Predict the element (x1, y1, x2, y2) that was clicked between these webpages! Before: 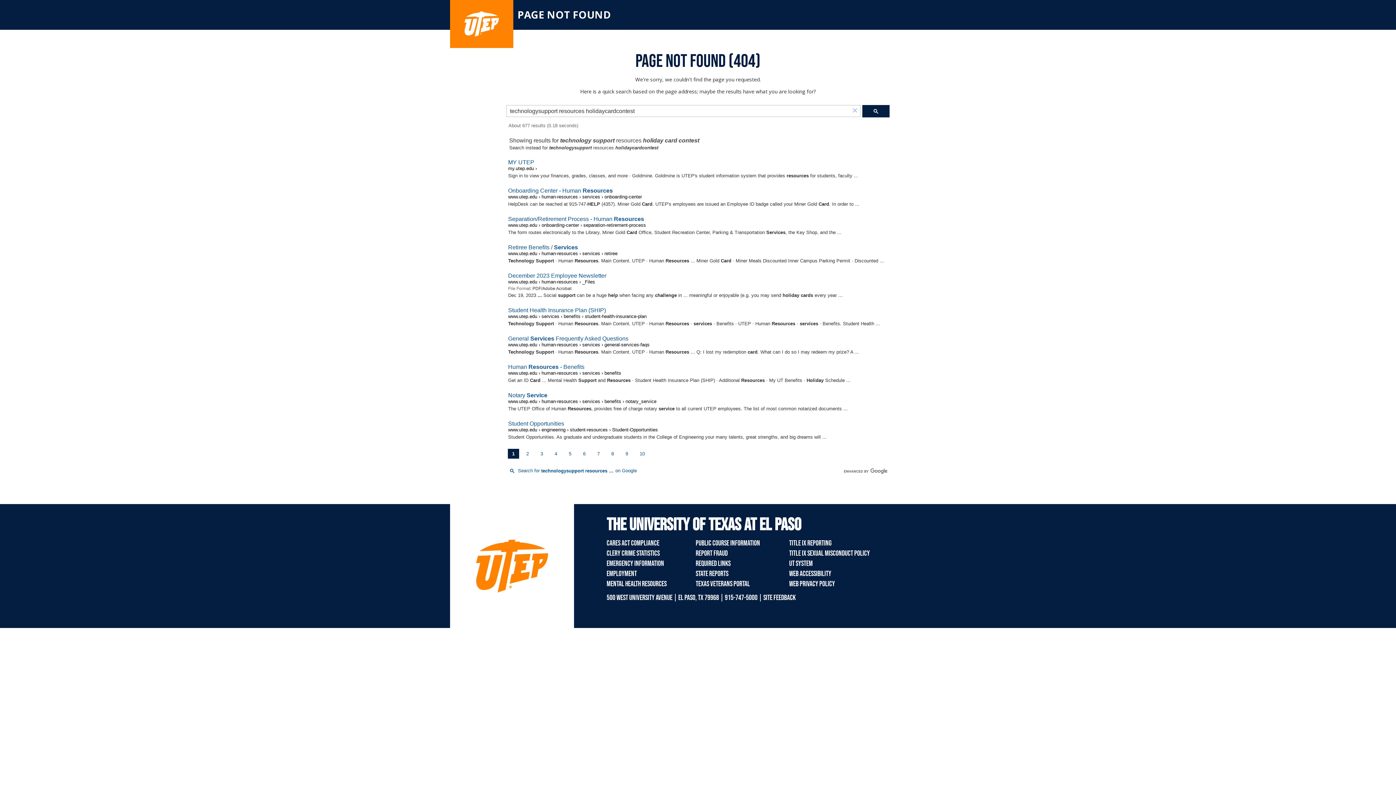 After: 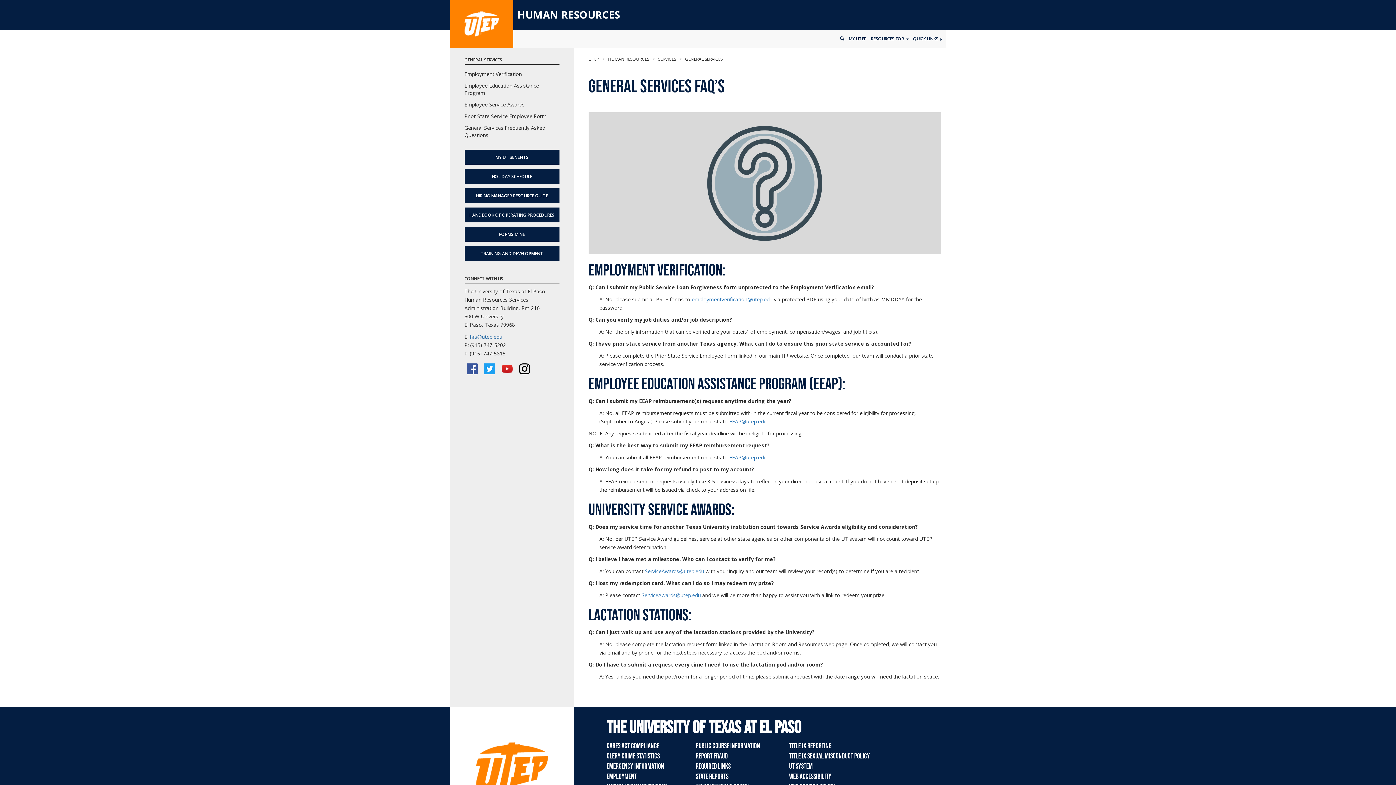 Action: bbox: (508, 335, 628, 341) label: General Services Frequently Asked Questions